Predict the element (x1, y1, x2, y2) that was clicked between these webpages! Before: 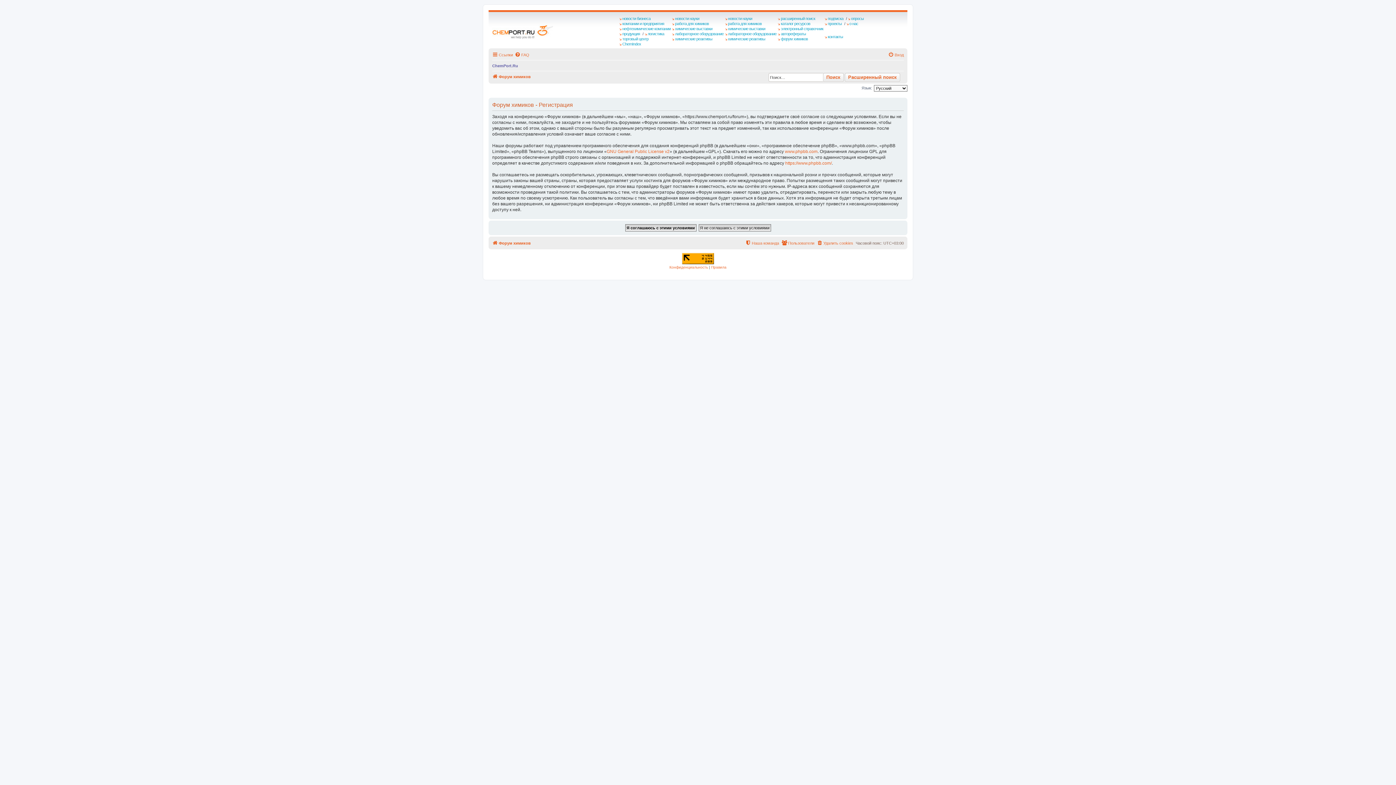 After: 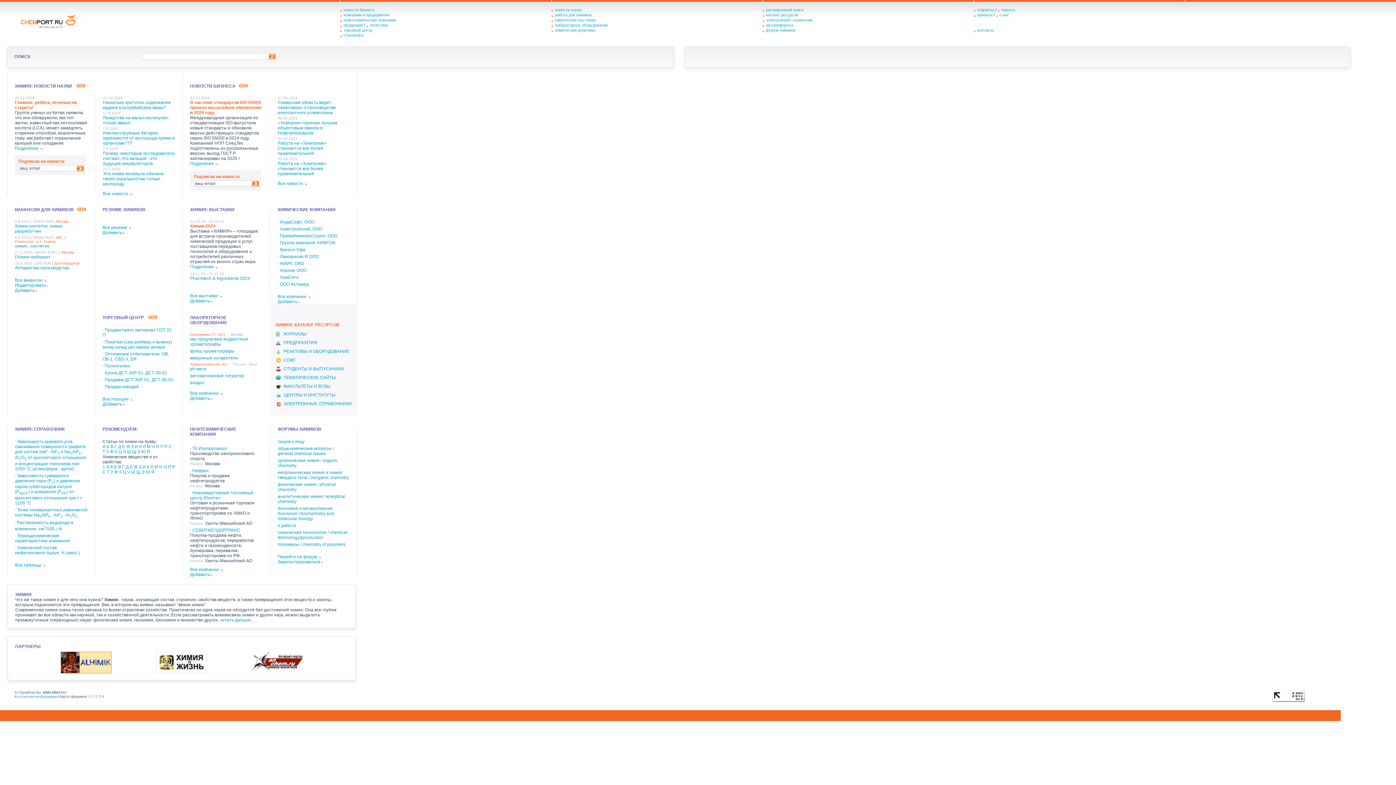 Action: label: ChemPort.Ru bbox: (492, 61, 518, 70)